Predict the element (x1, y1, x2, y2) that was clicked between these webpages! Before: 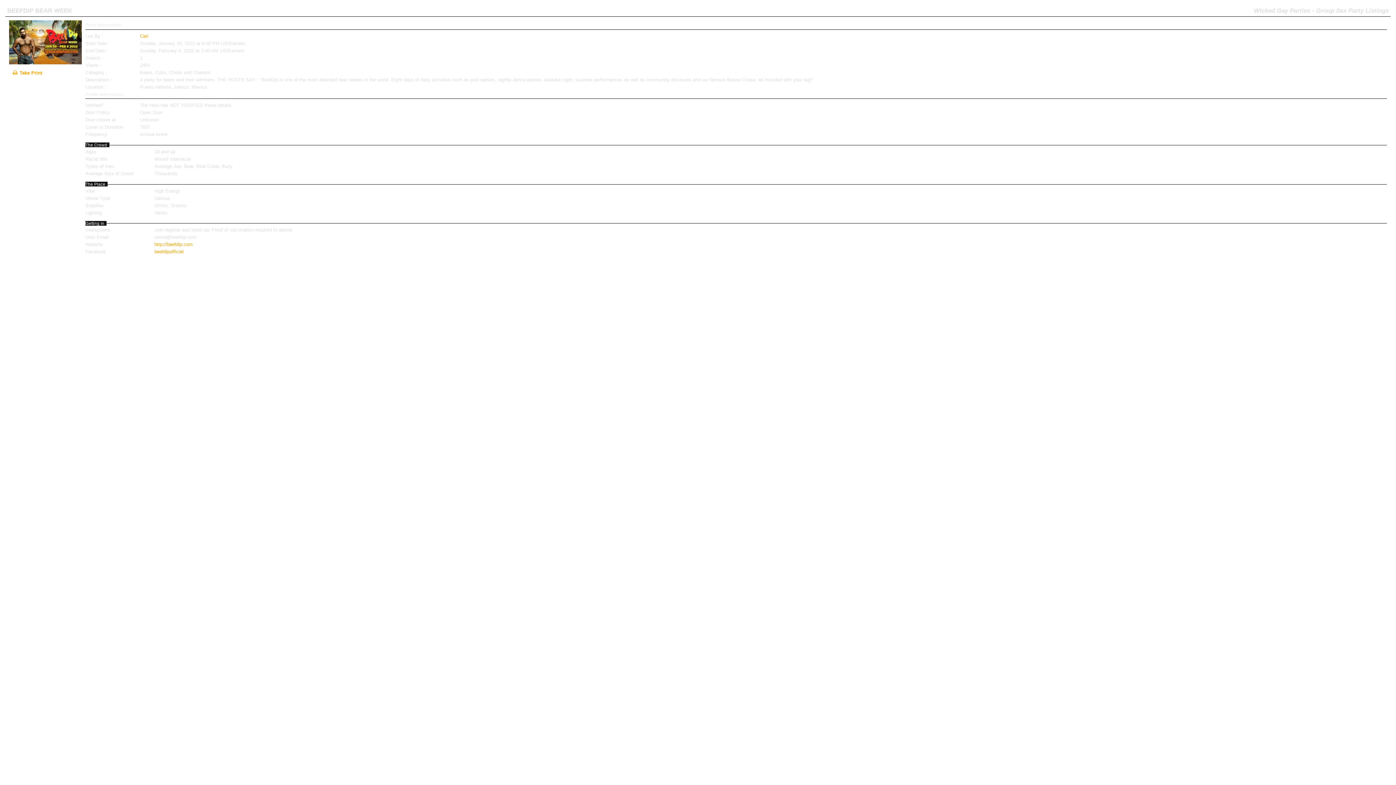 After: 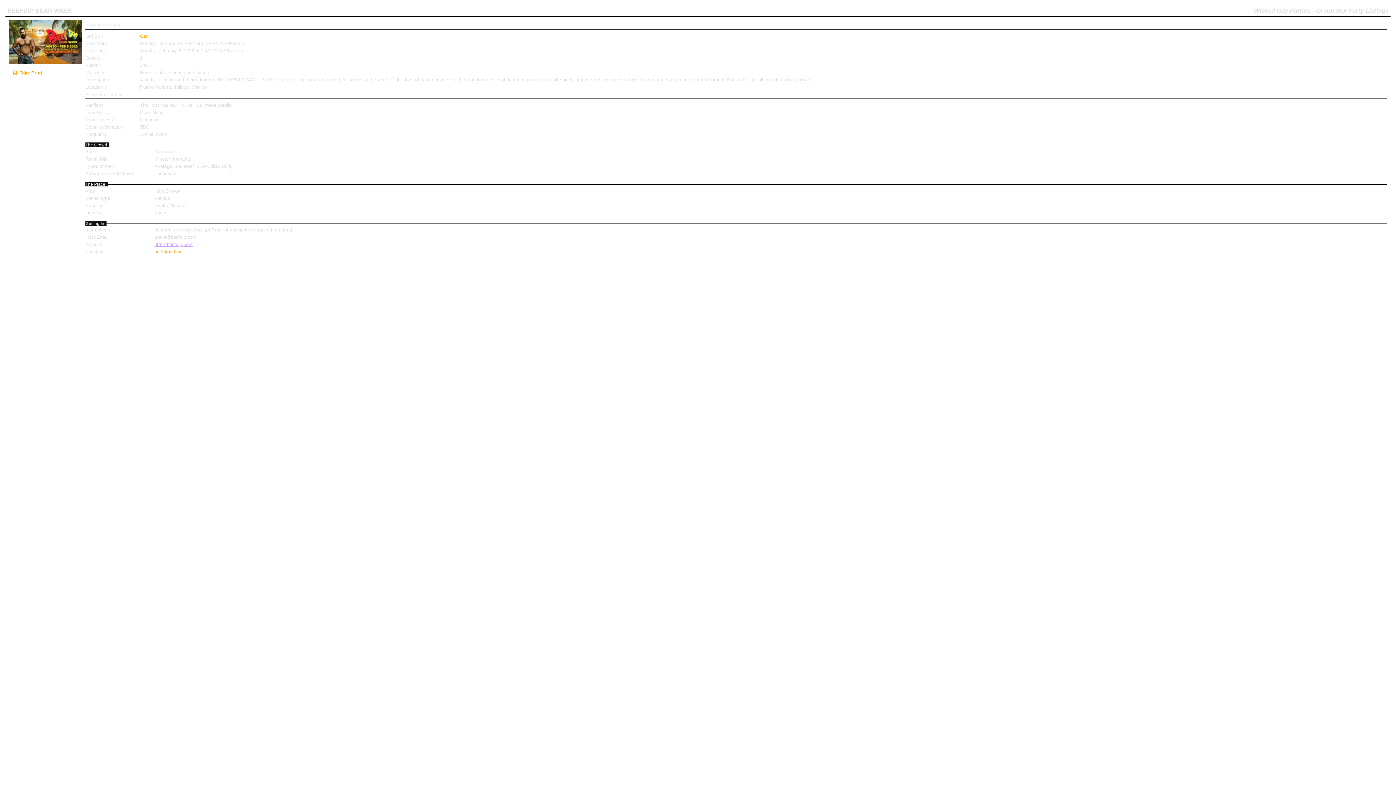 Action: bbox: (154, 241, 192, 247) label: http://beefdip.com